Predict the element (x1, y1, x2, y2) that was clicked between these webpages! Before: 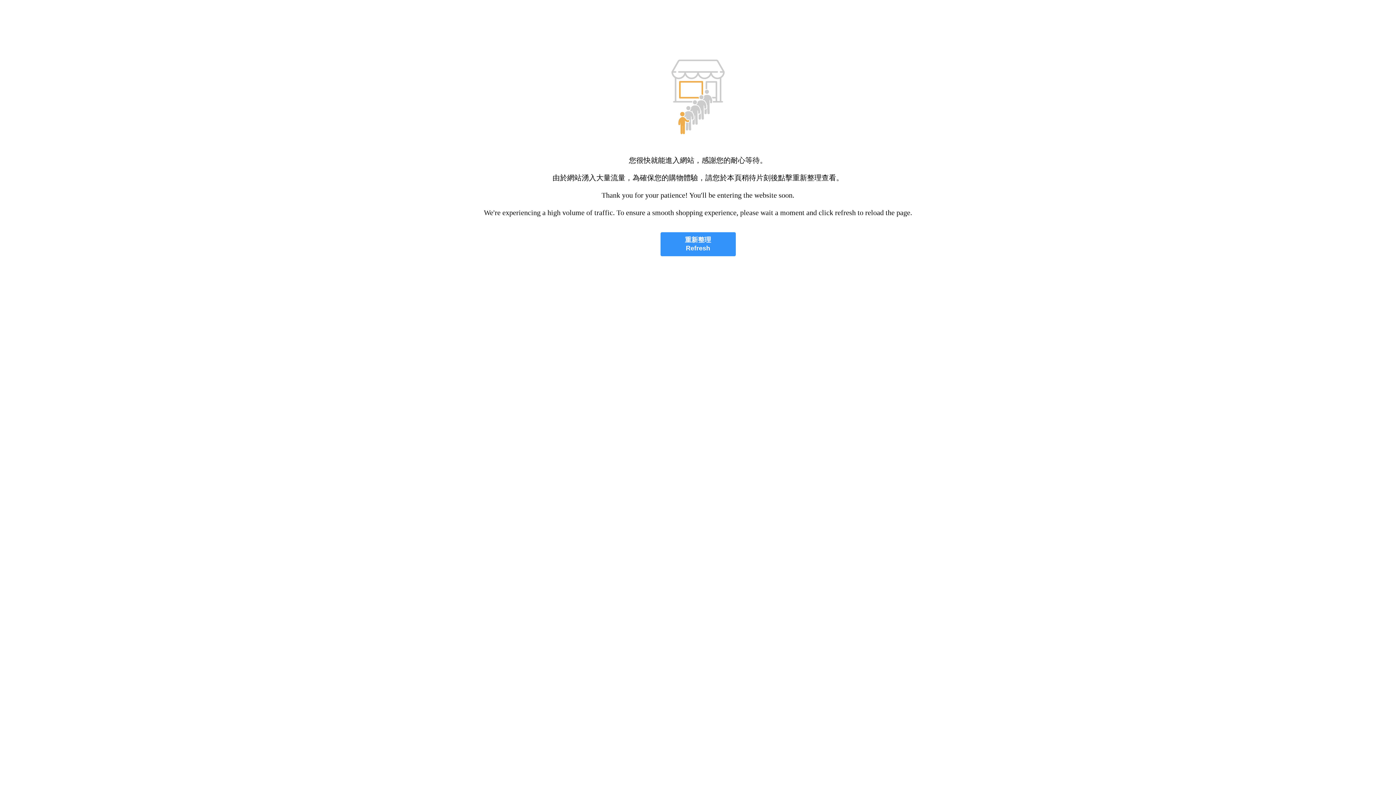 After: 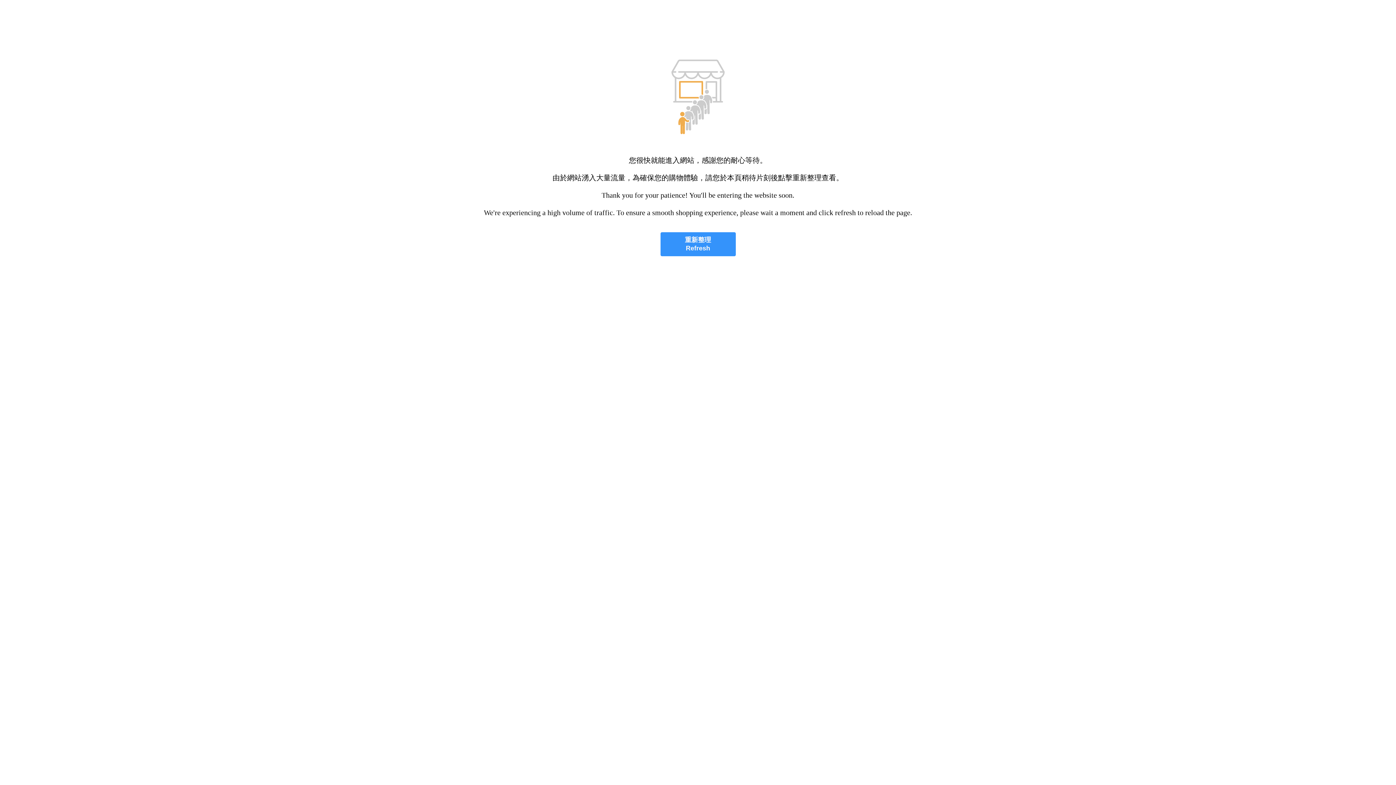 Action: bbox: (660, 232, 735, 256) label: 重新整理
Refresh